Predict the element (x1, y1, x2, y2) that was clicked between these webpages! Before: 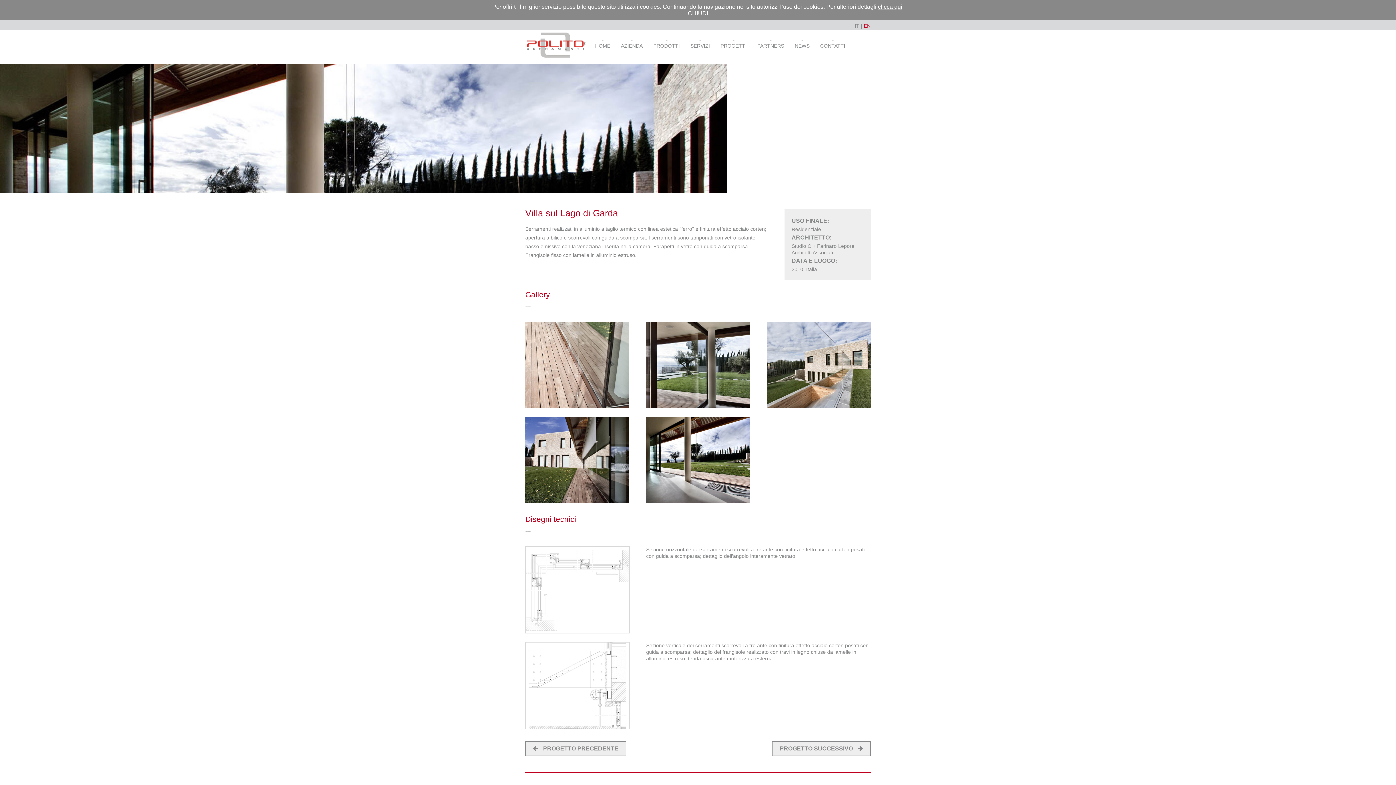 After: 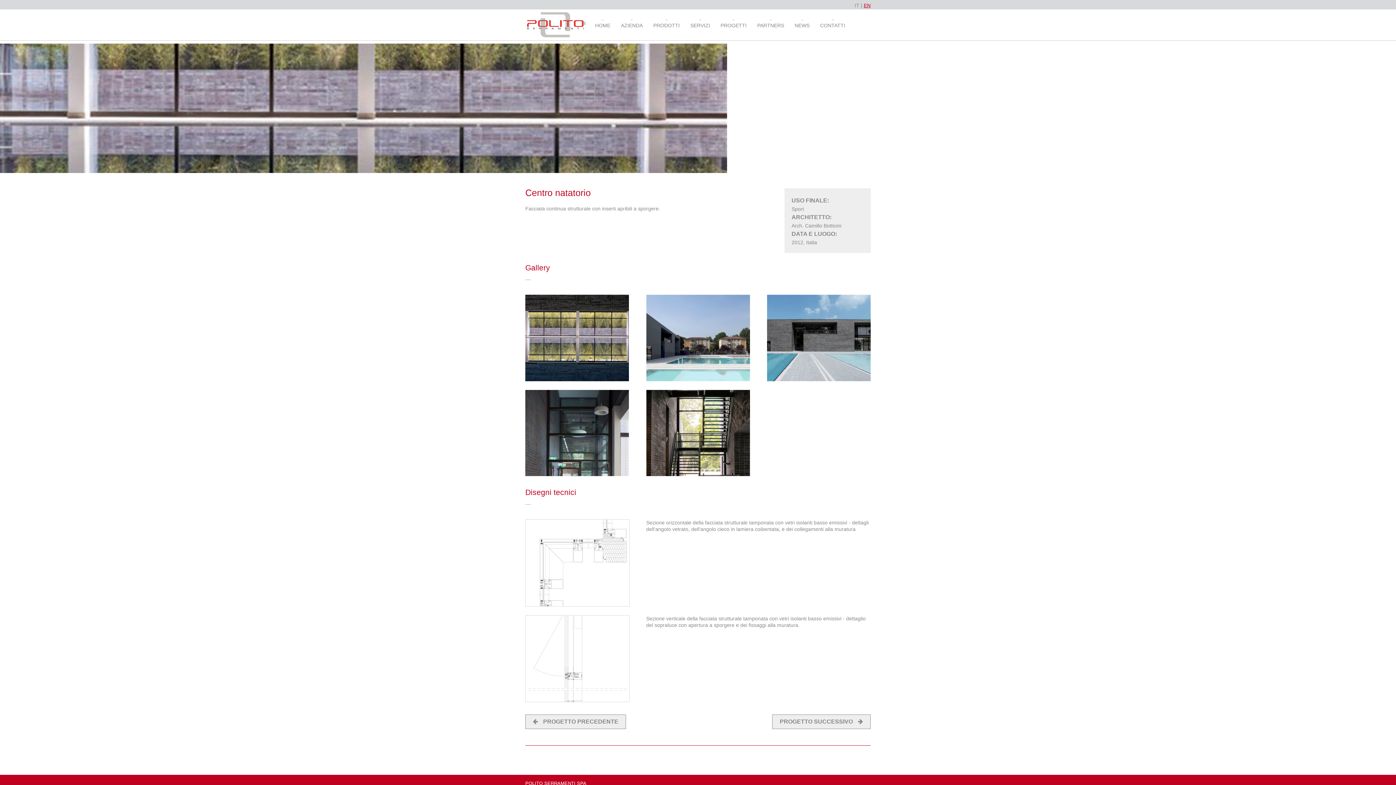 Action: label:  PROGETTO PRECEDENTE bbox: (525, 741, 626, 756)